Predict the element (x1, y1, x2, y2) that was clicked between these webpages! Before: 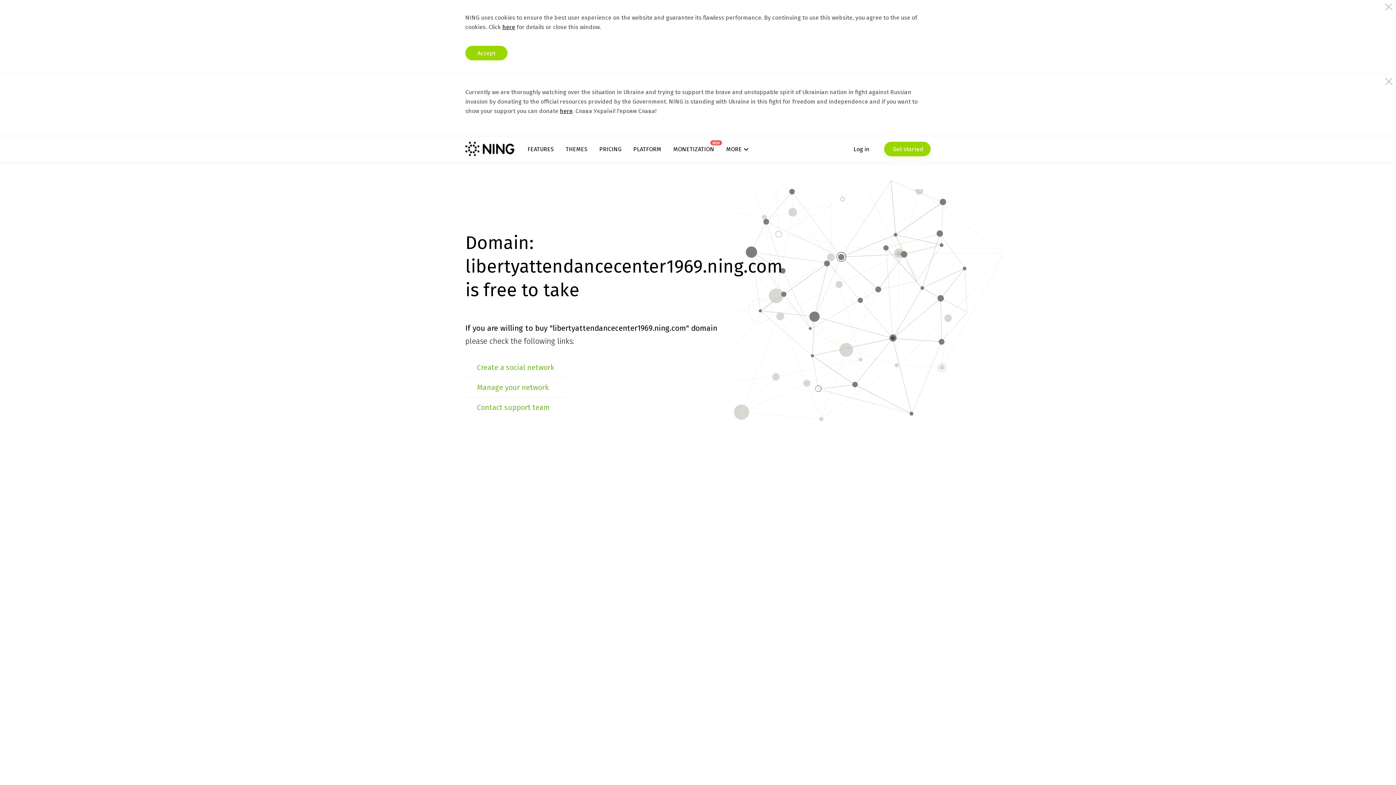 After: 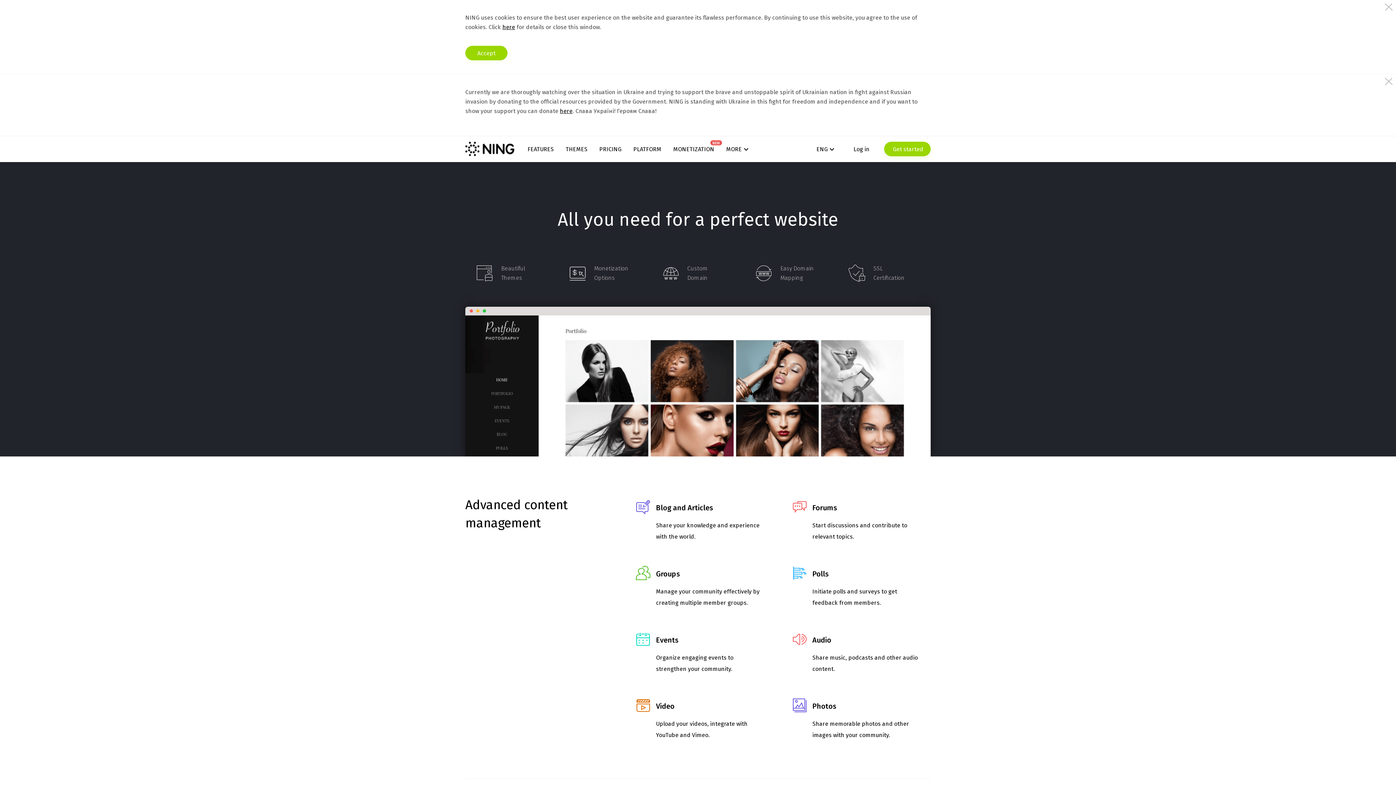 Action: label: FEATURES bbox: (527, 145, 553, 152)